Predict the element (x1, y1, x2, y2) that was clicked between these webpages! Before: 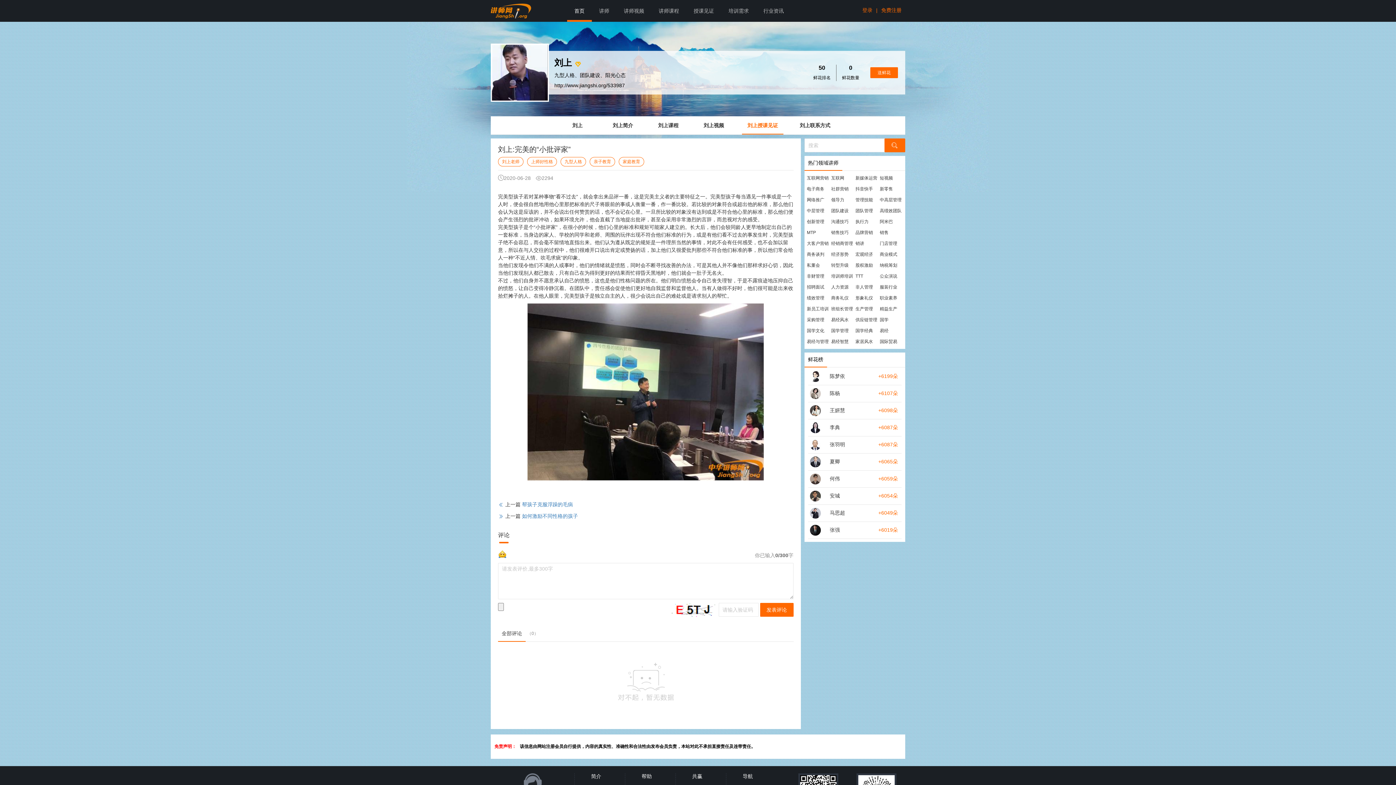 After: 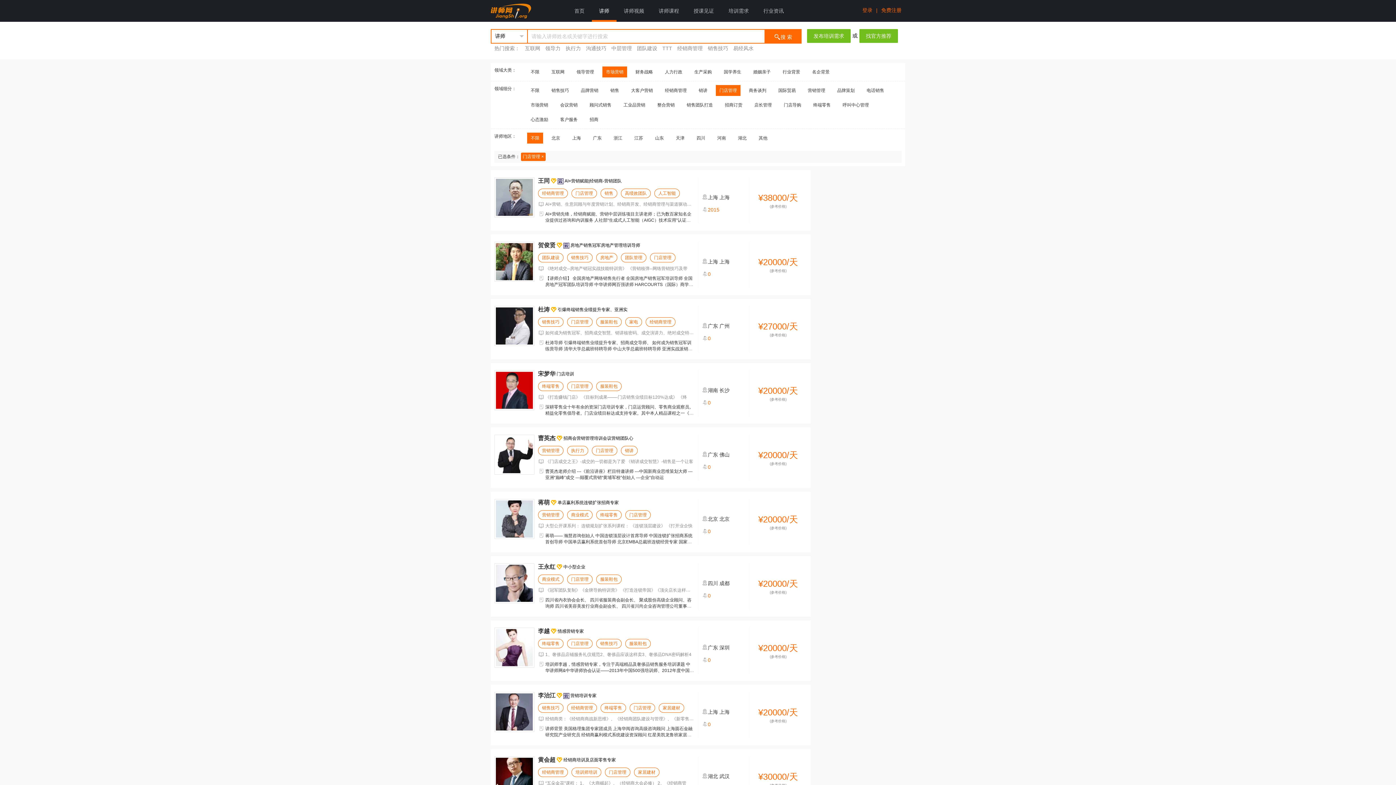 Action: bbox: (879, 238, 903, 249) label: 门店管理